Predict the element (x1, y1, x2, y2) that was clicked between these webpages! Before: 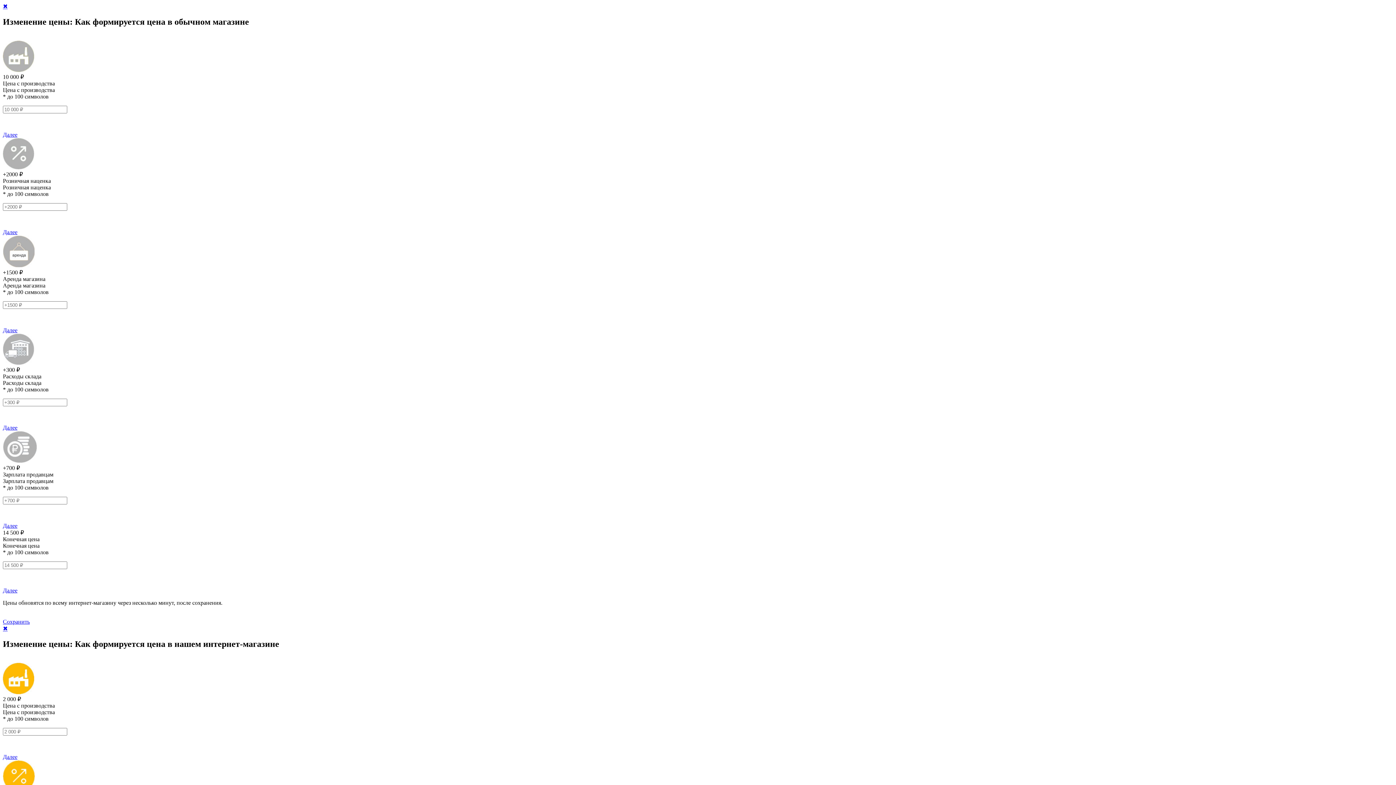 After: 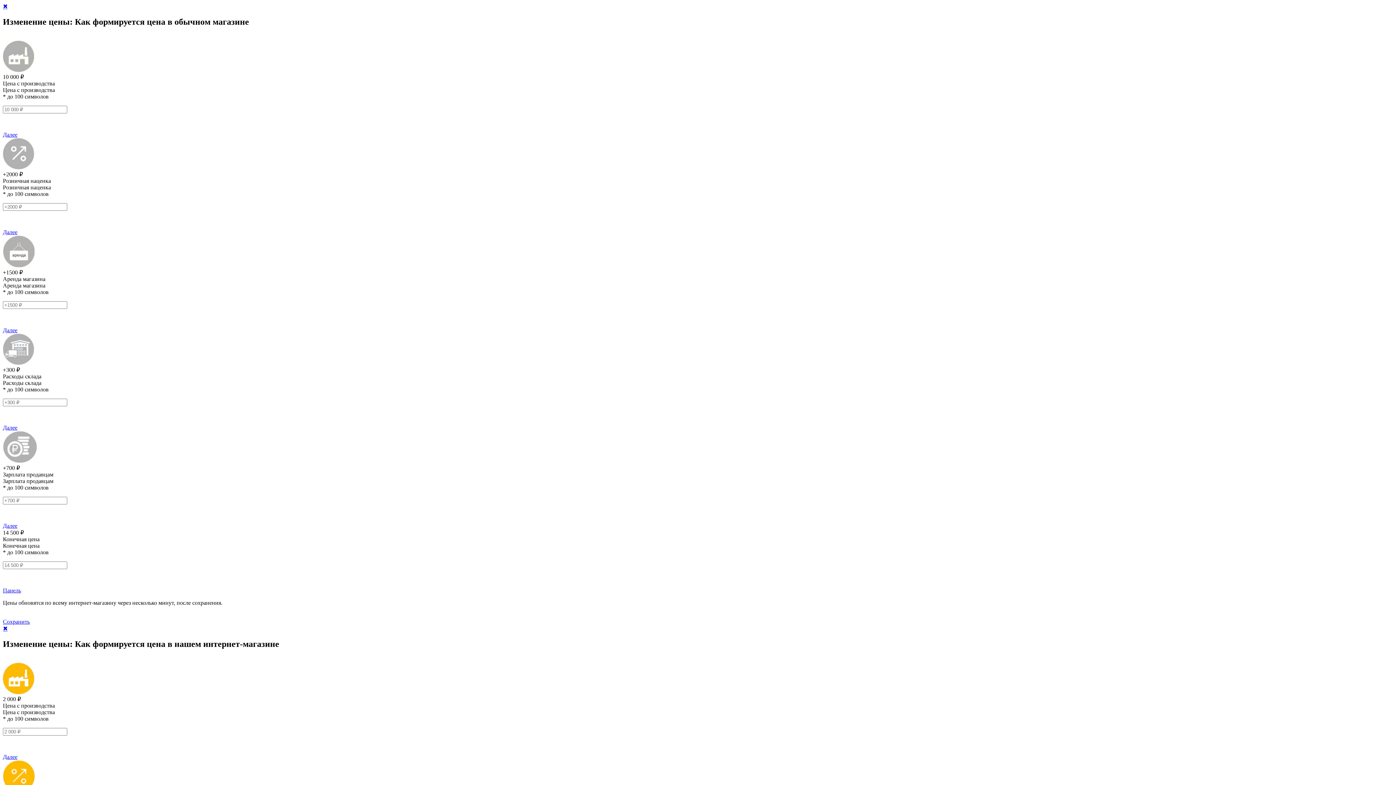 Action: bbox: (2, 587, 17, 593) label: Далее